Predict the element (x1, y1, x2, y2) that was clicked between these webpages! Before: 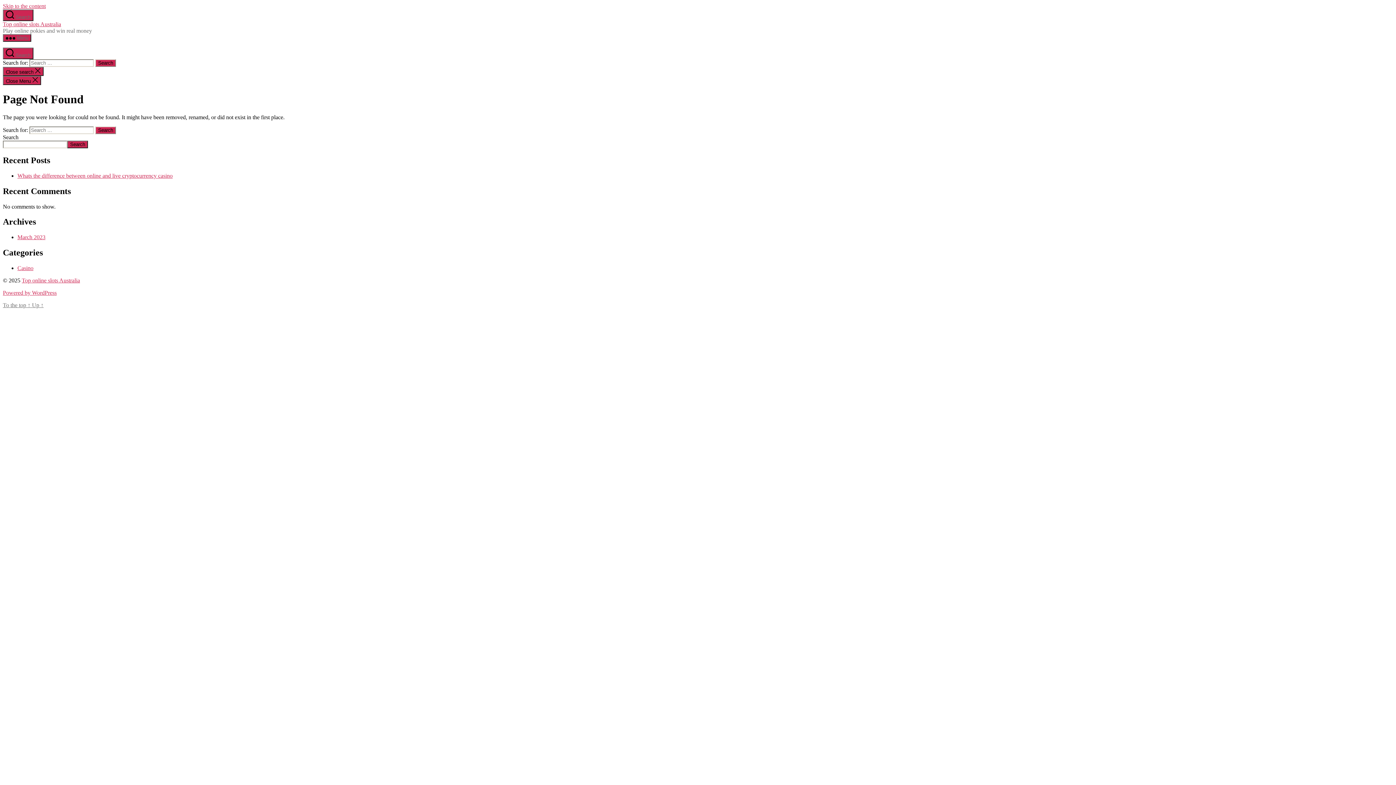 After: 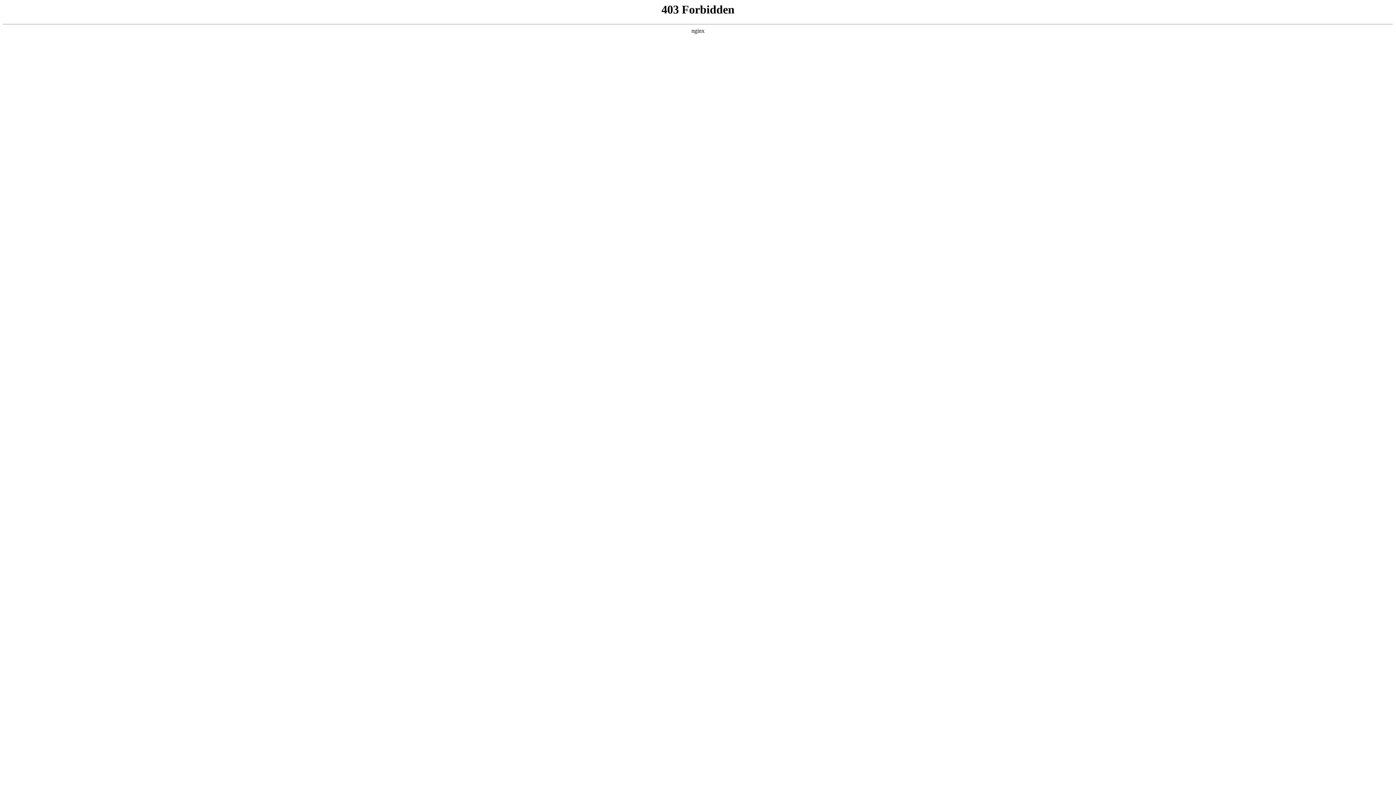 Action: bbox: (2, 289, 56, 296) label: Powered by WordPress